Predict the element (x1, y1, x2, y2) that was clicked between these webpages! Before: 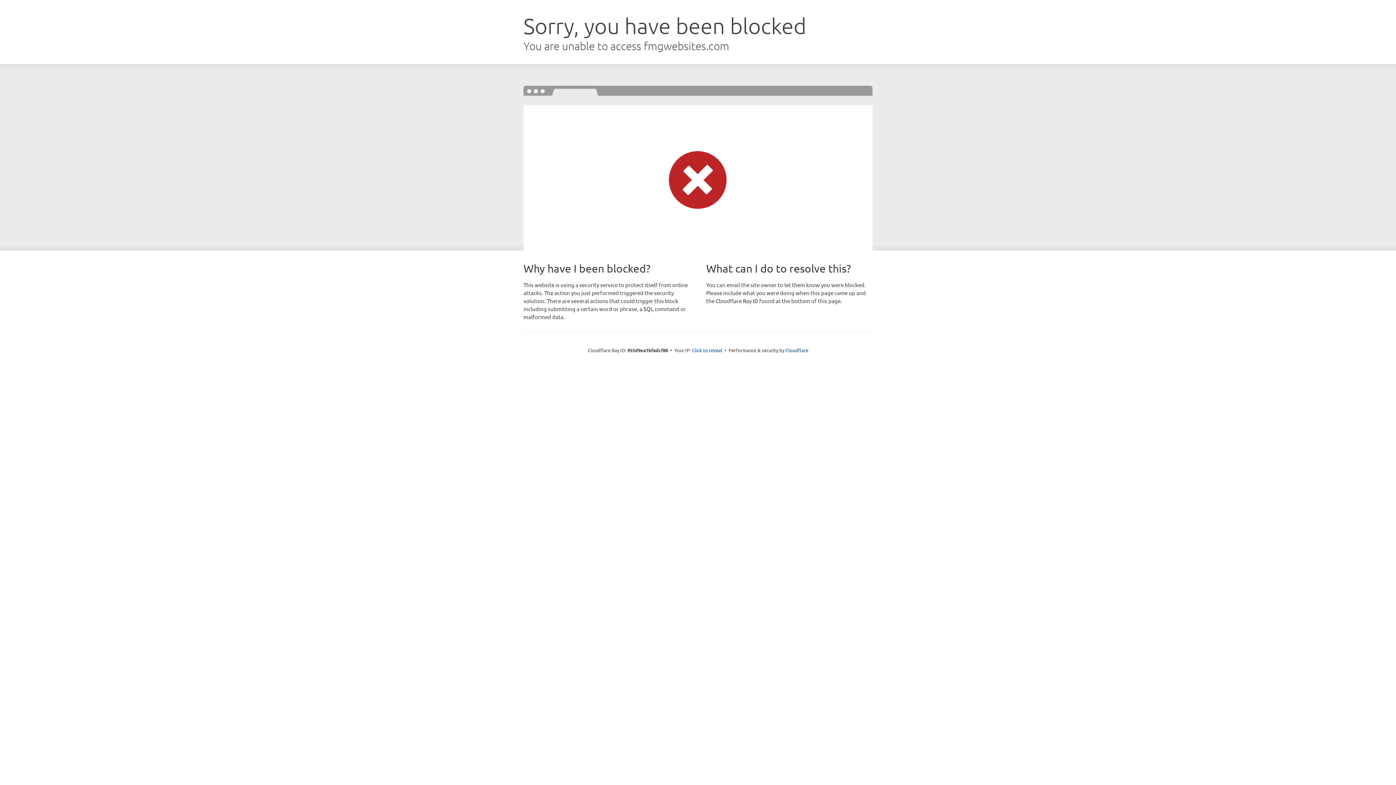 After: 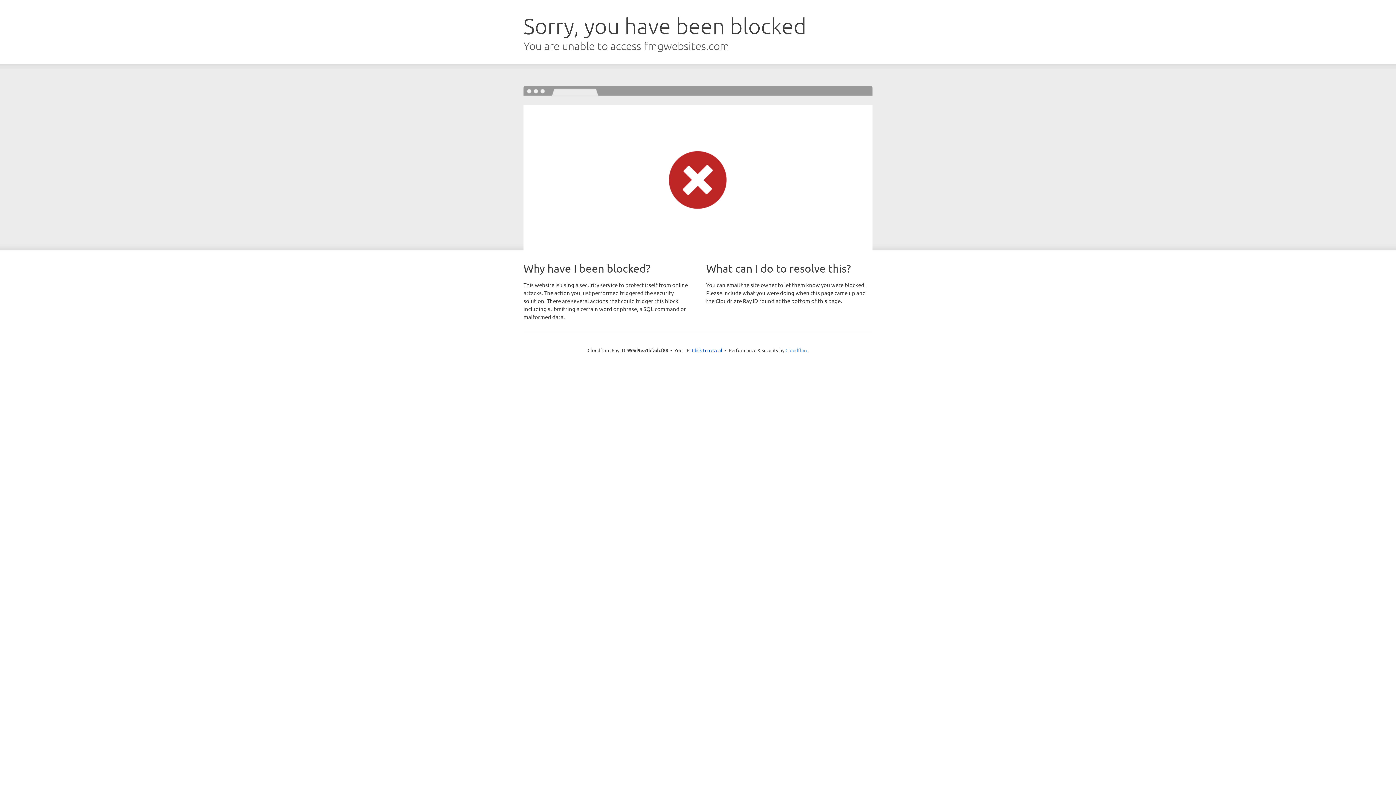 Action: label: Cloudflare bbox: (785, 347, 808, 353)